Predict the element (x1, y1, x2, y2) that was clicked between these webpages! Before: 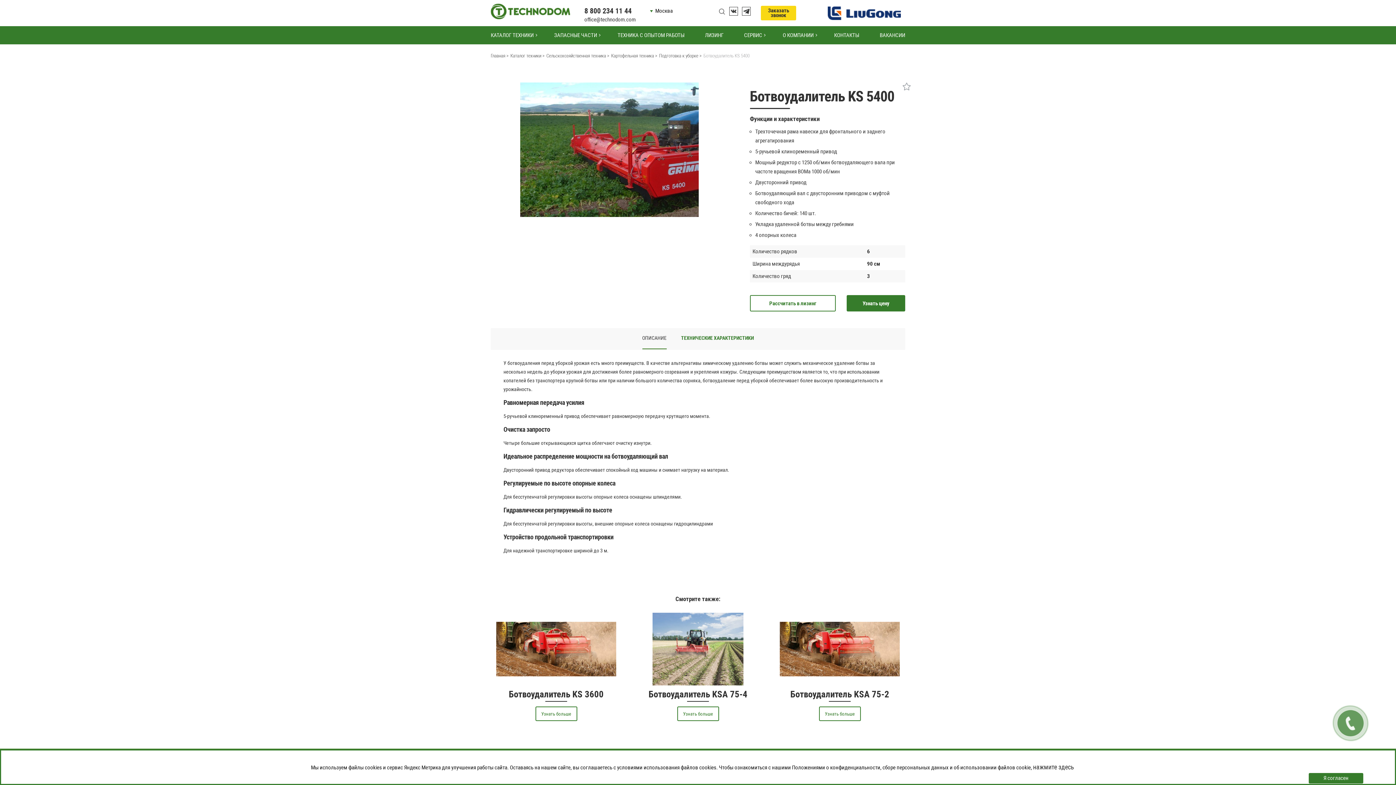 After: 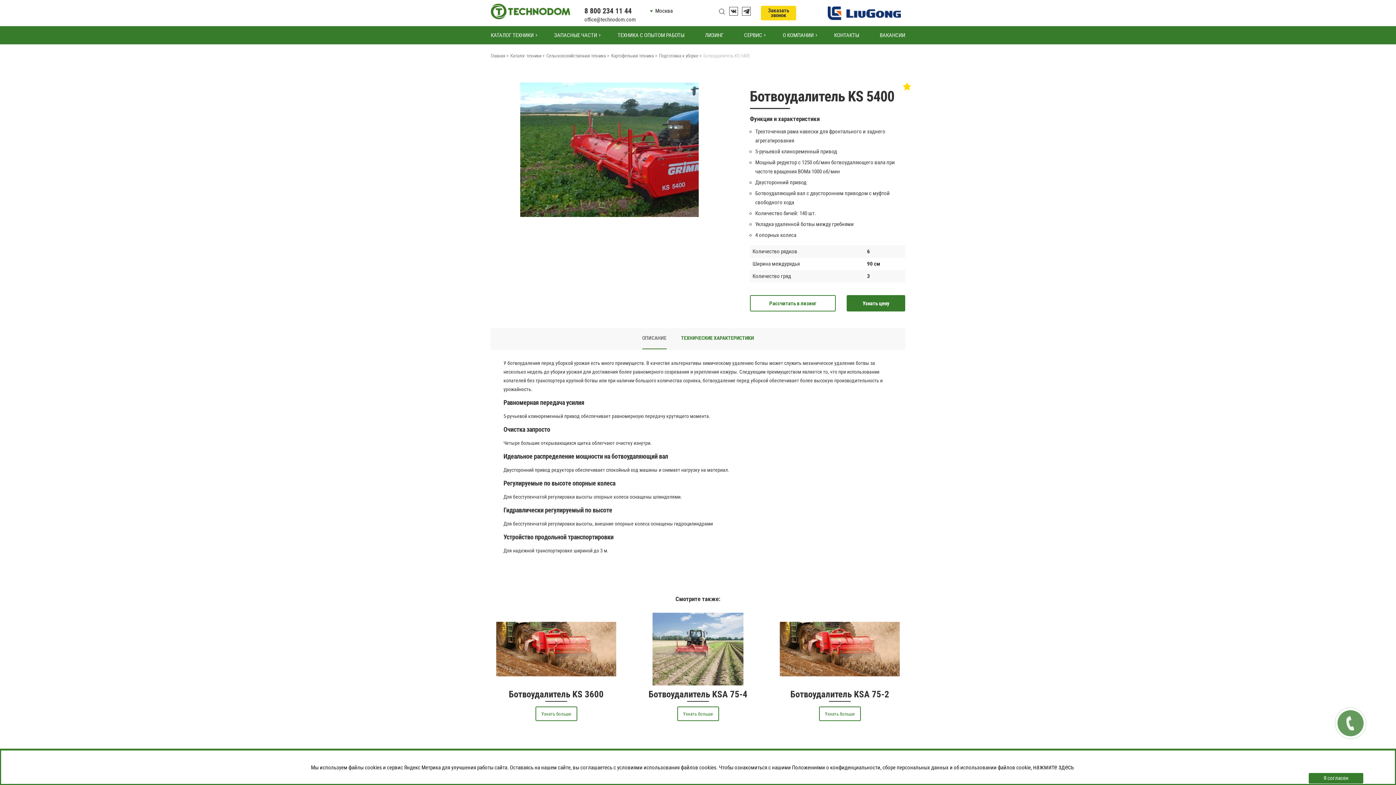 Action: bbox: (902, 82, 910, 90)